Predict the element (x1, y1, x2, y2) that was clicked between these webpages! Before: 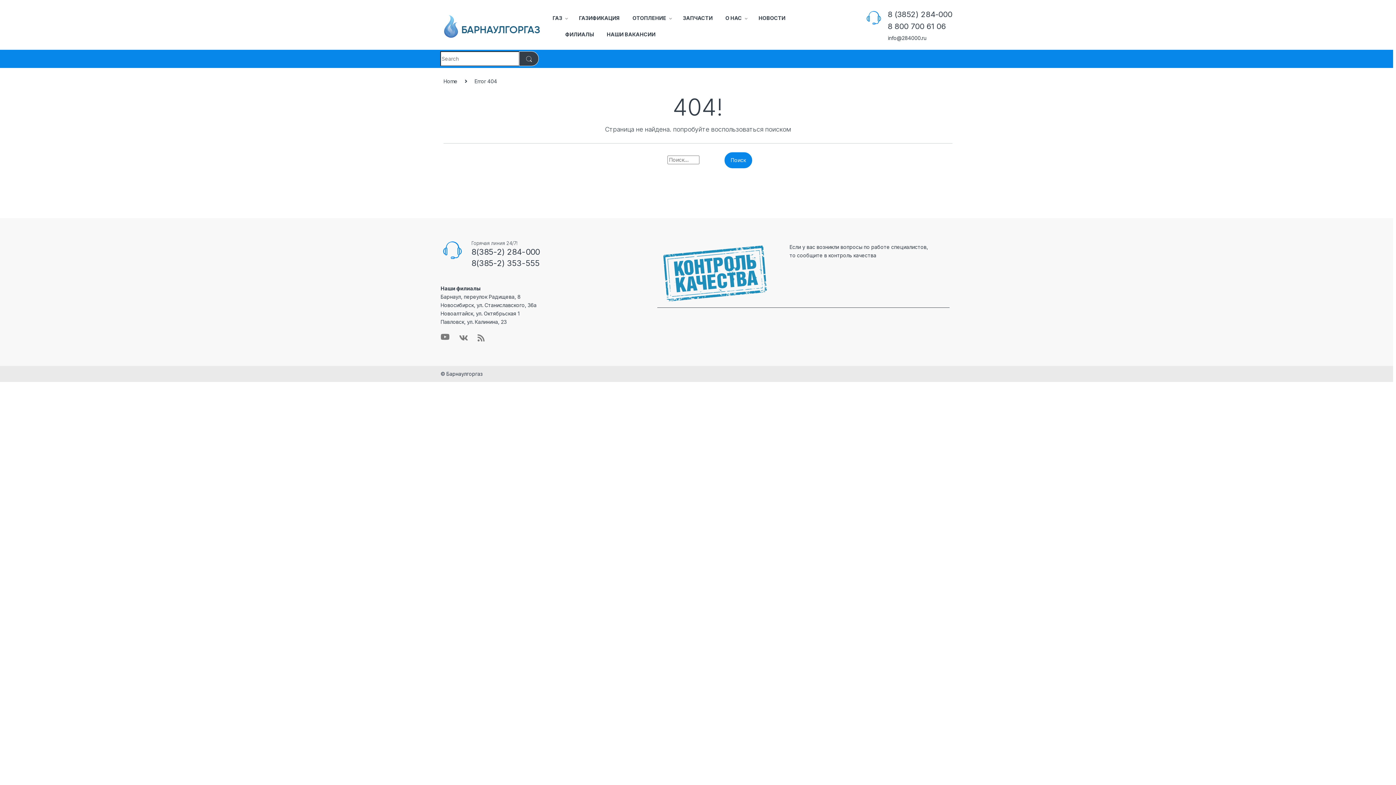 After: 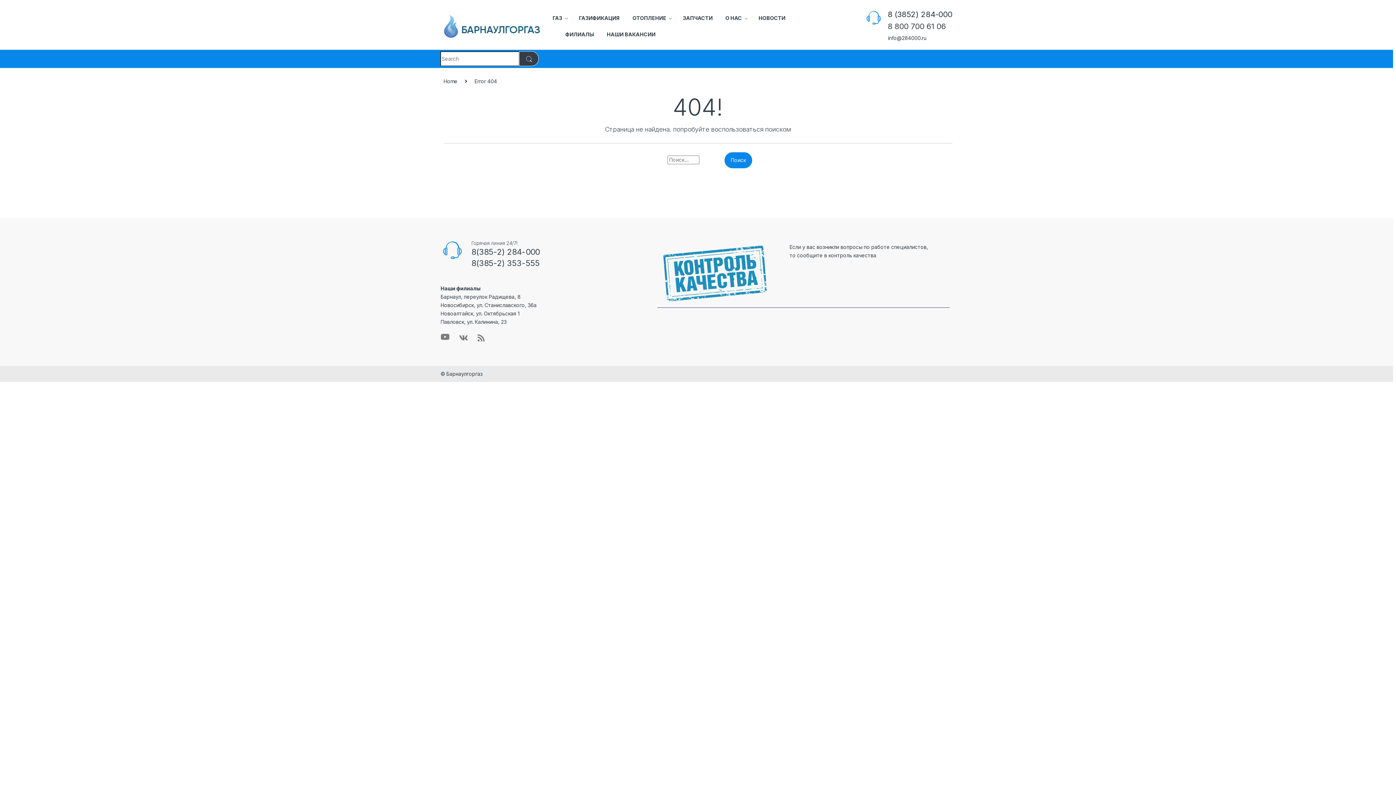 Action: label: 8 (3852) 284-000 bbox: (888, 9, 952, 18)